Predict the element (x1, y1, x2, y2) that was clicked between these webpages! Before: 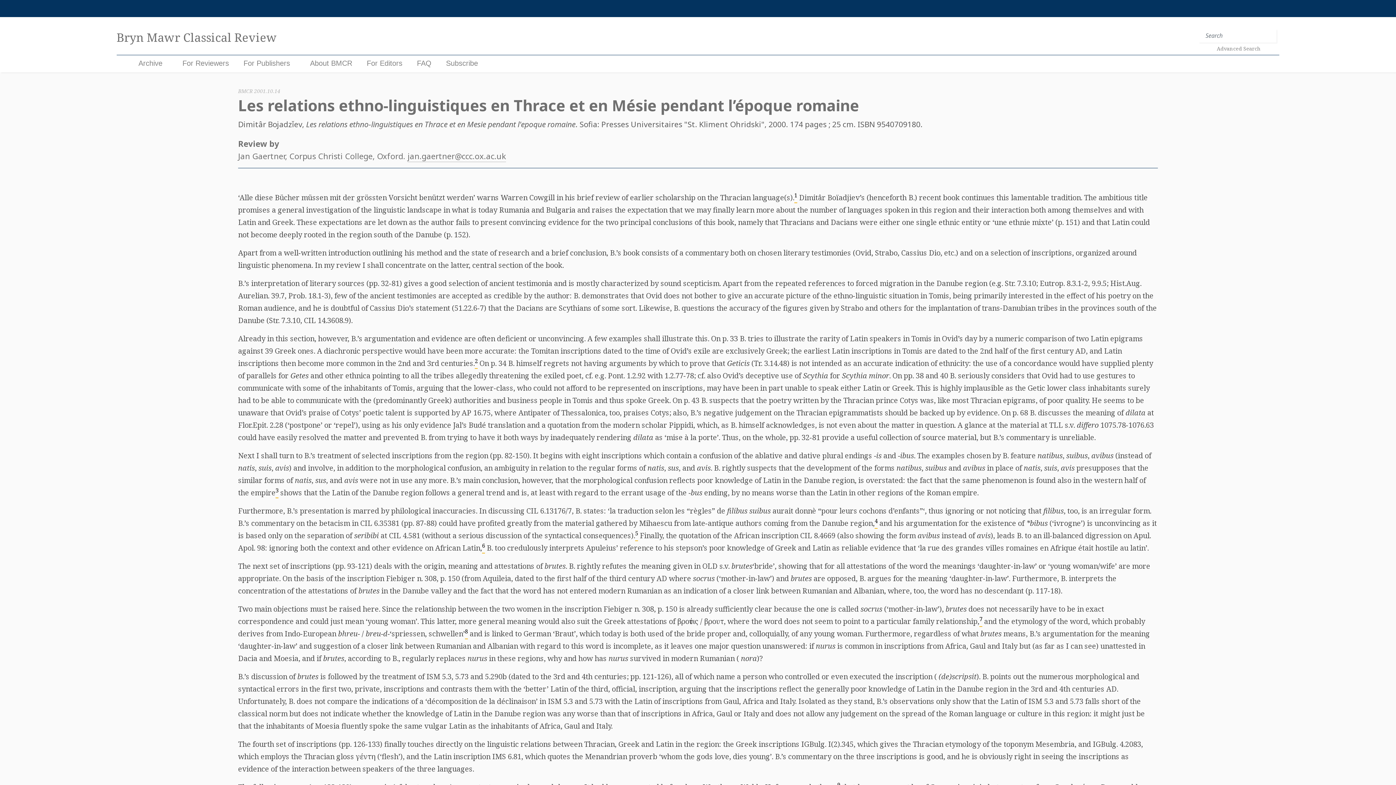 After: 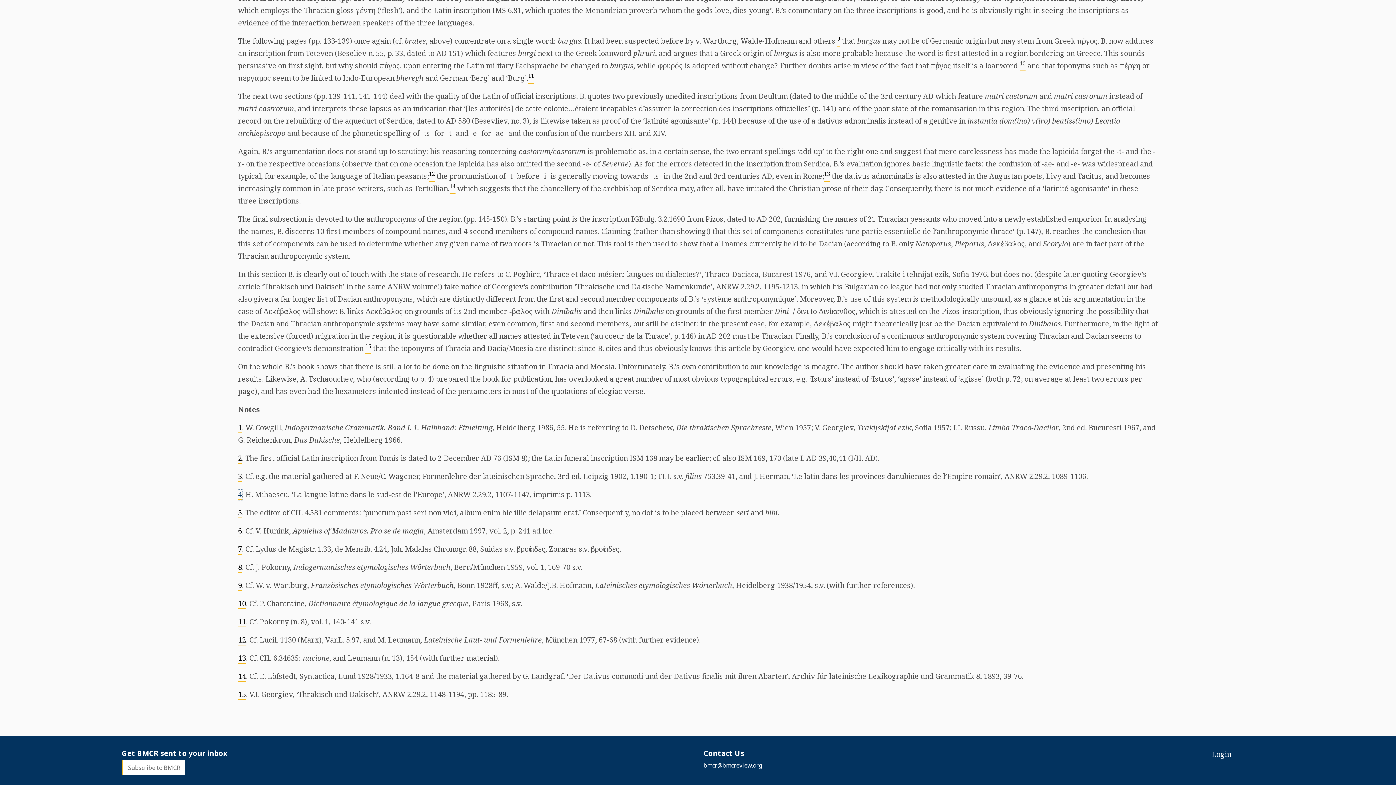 Action: bbox: (874, 518, 877, 529) label: 4